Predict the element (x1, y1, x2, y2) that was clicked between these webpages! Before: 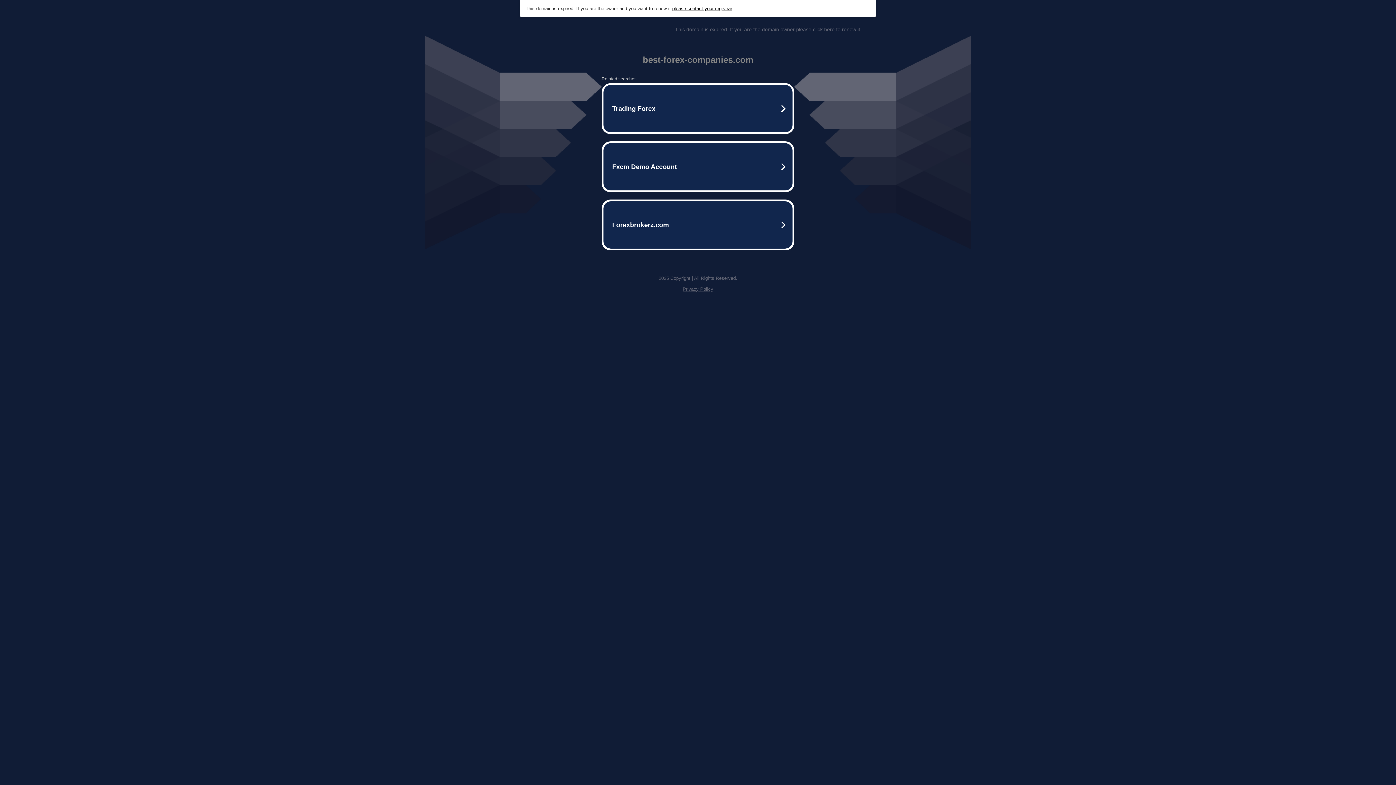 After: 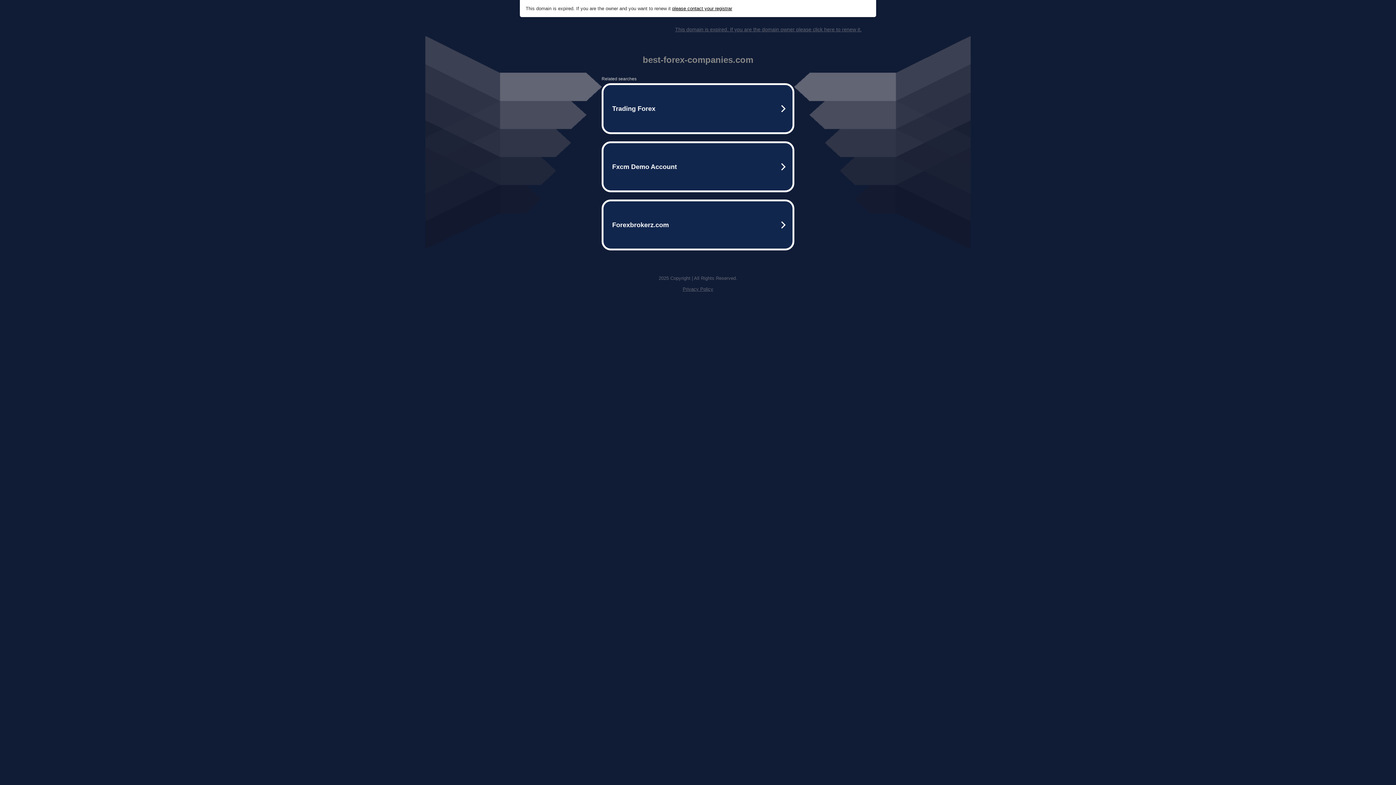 Action: label: Privacy Policy bbox: (682, 286, 713, 292)